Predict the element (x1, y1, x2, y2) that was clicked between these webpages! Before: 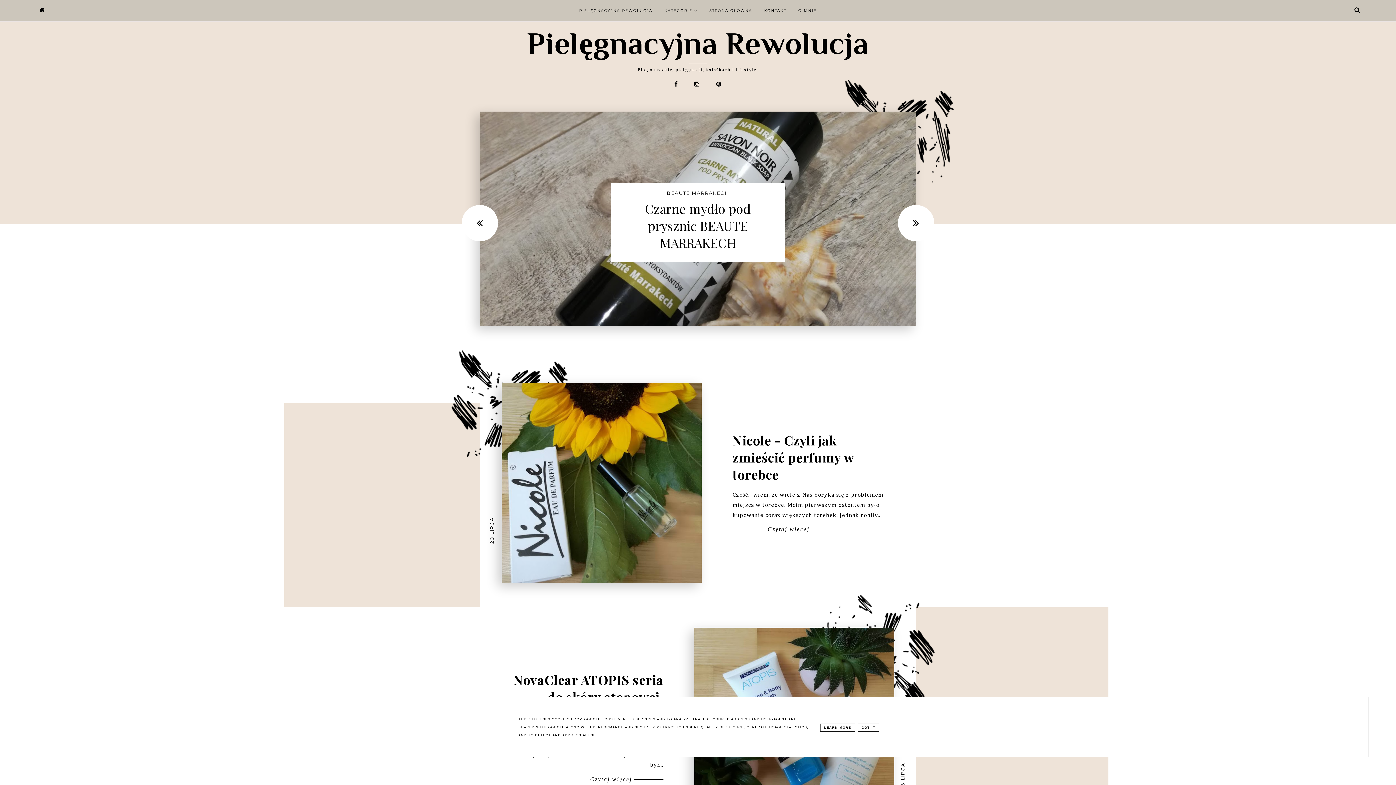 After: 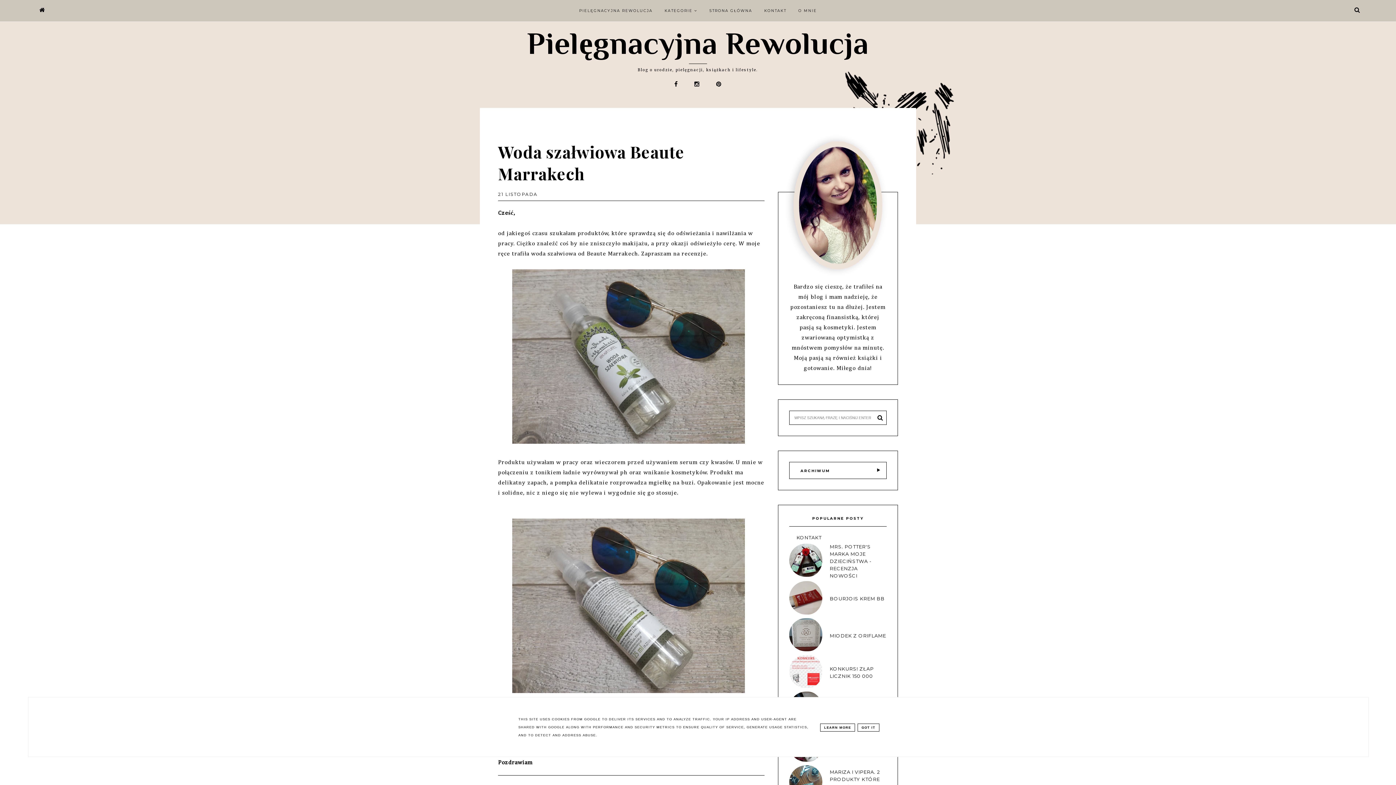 Action: label: Woda szałwiowa Beaute Marrakech bbox: (637, 208, 759, 242)